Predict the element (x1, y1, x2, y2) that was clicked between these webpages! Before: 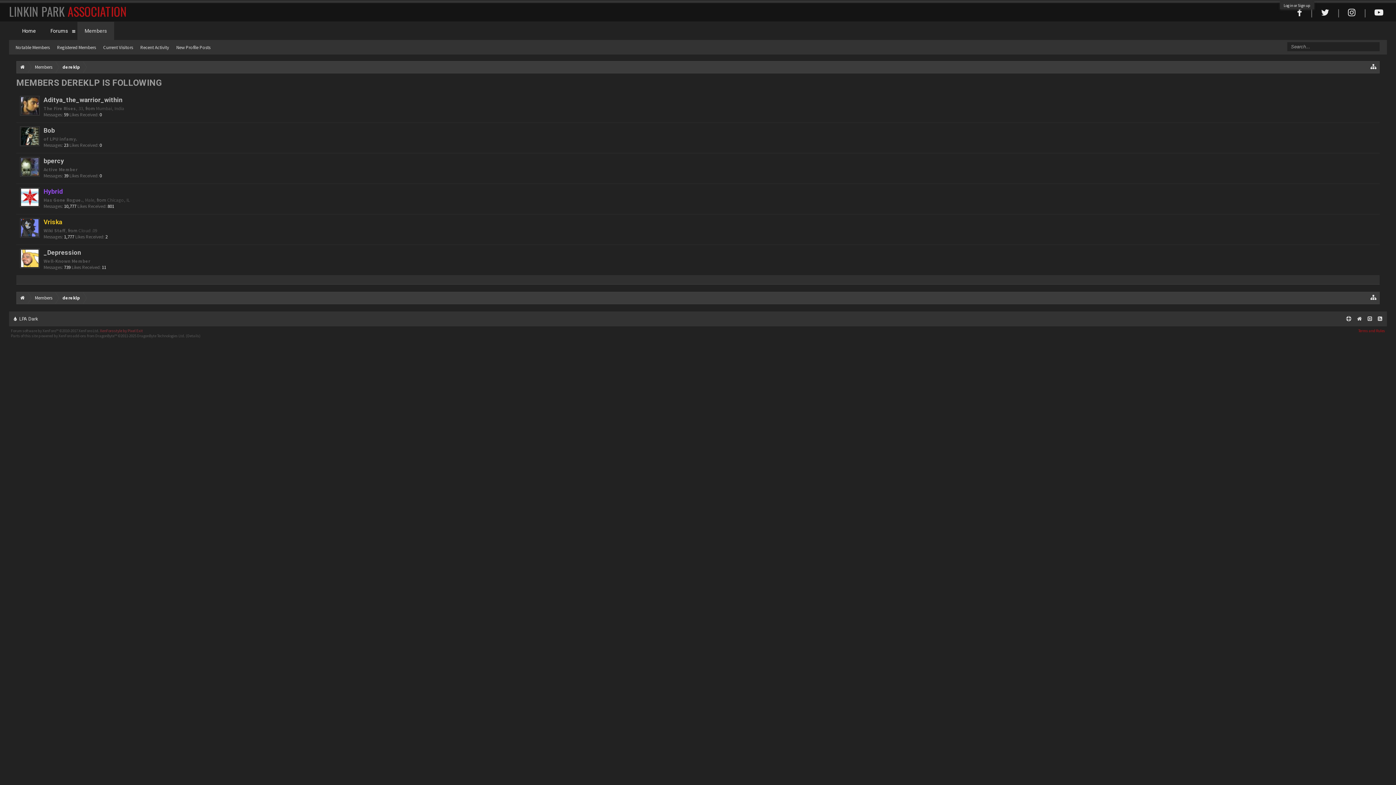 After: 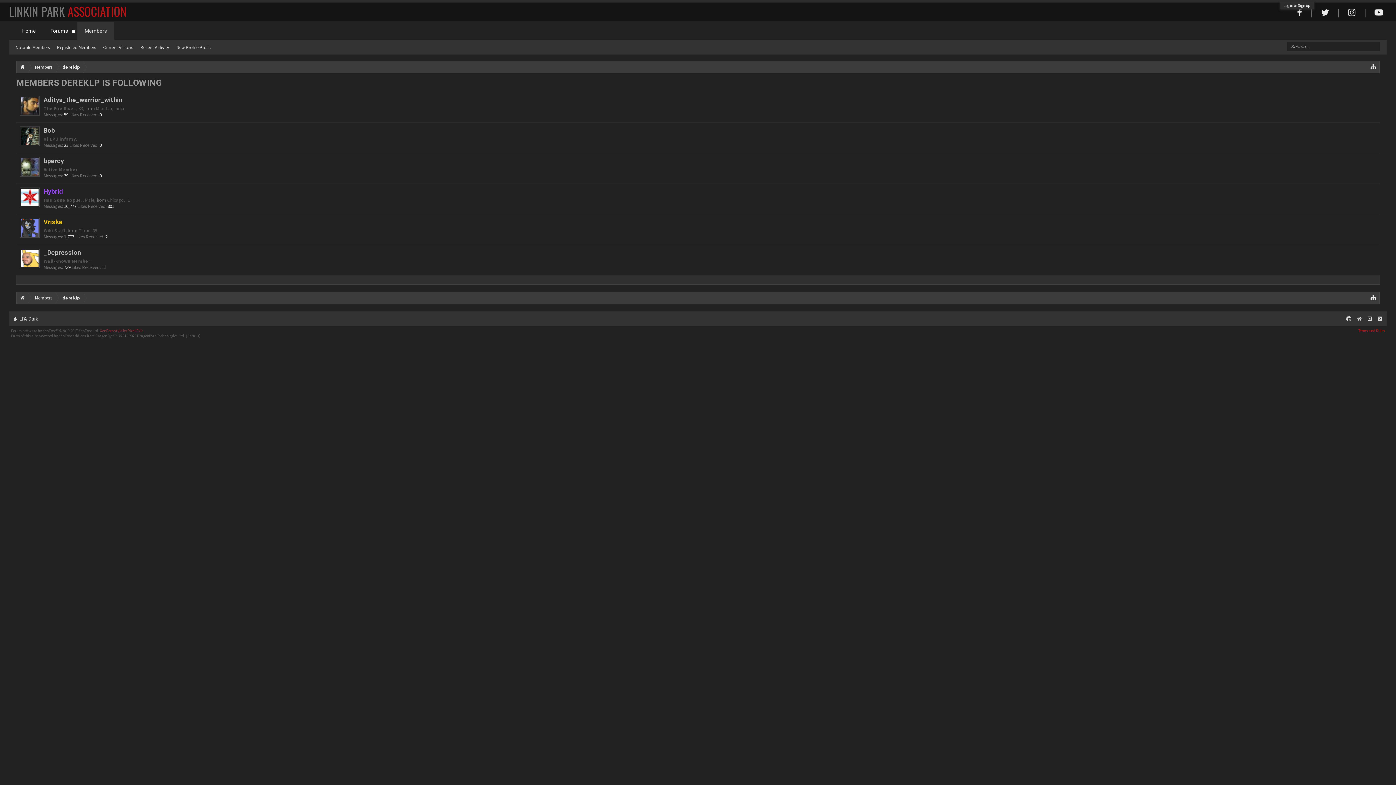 Action: label: XenForo add-ons from DragonByte™ bbox: (58, 333, 117, 338)